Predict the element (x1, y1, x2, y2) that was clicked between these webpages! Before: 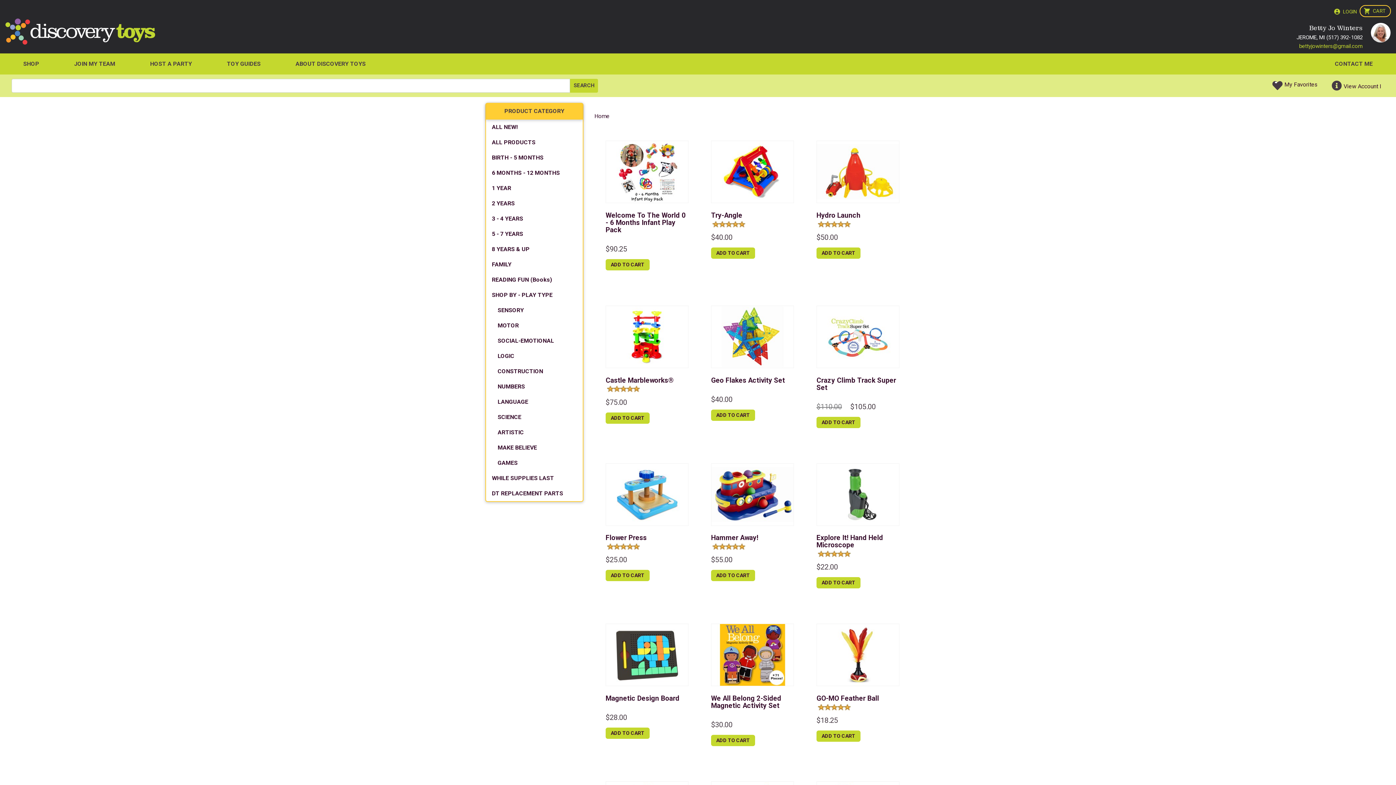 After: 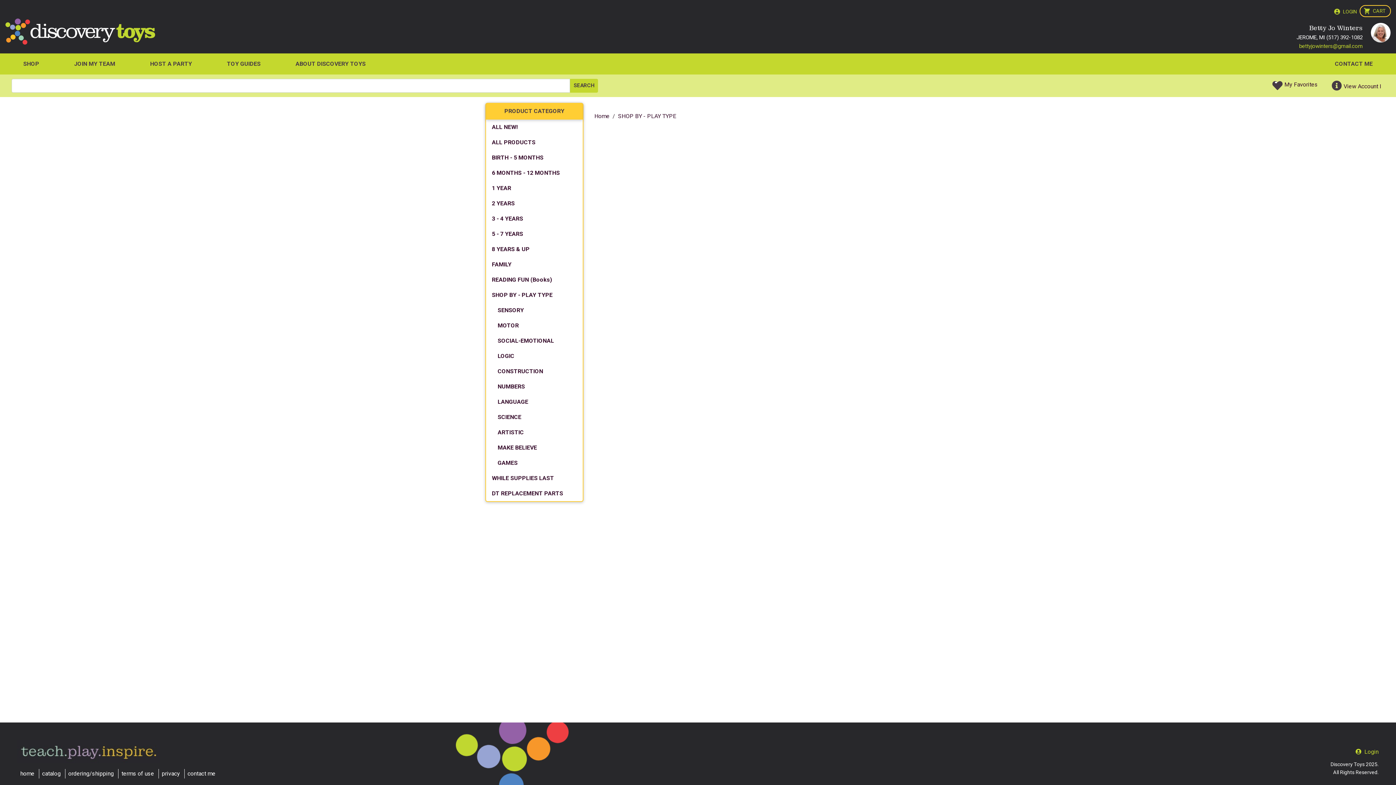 Action: label: SHOP BY - PLAY TYPE bbox: (486, 287, 582, 303)